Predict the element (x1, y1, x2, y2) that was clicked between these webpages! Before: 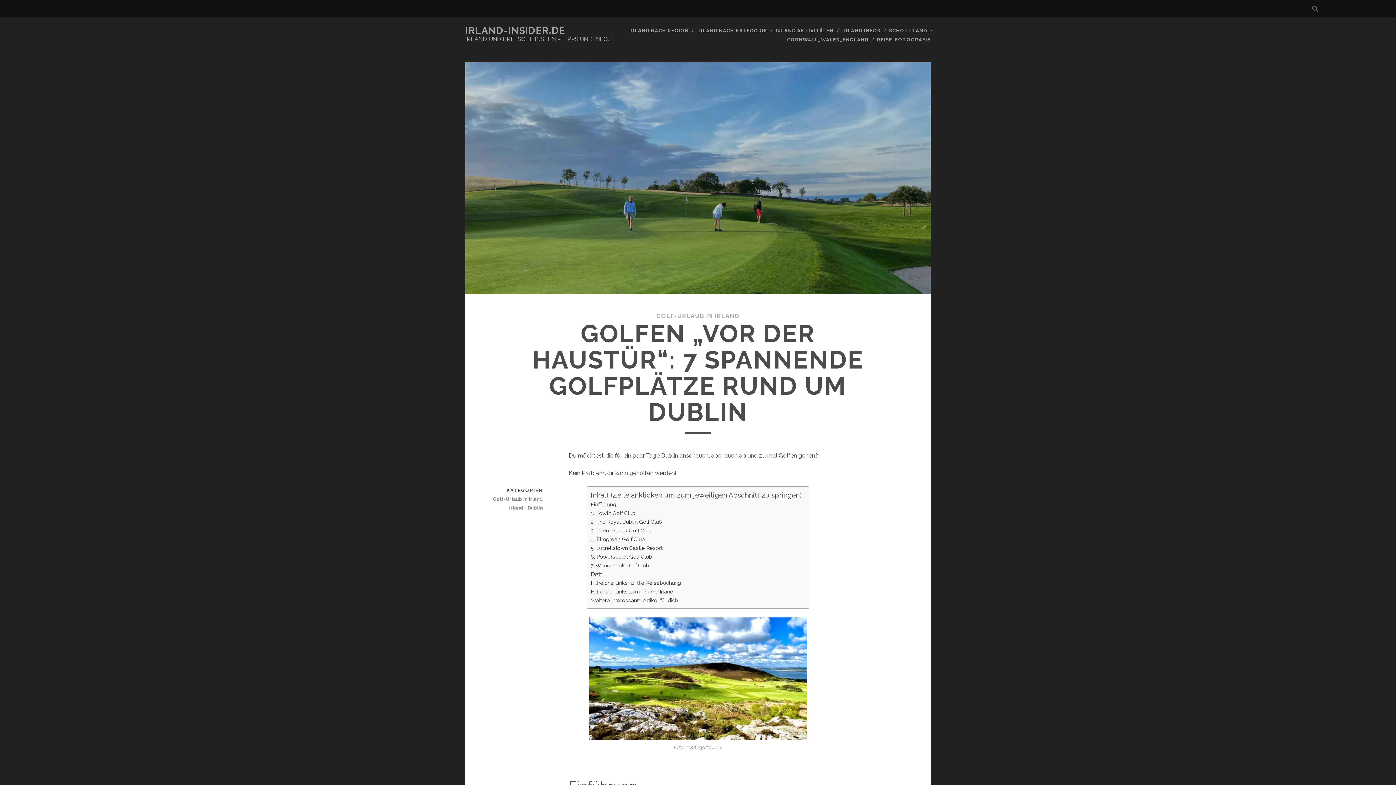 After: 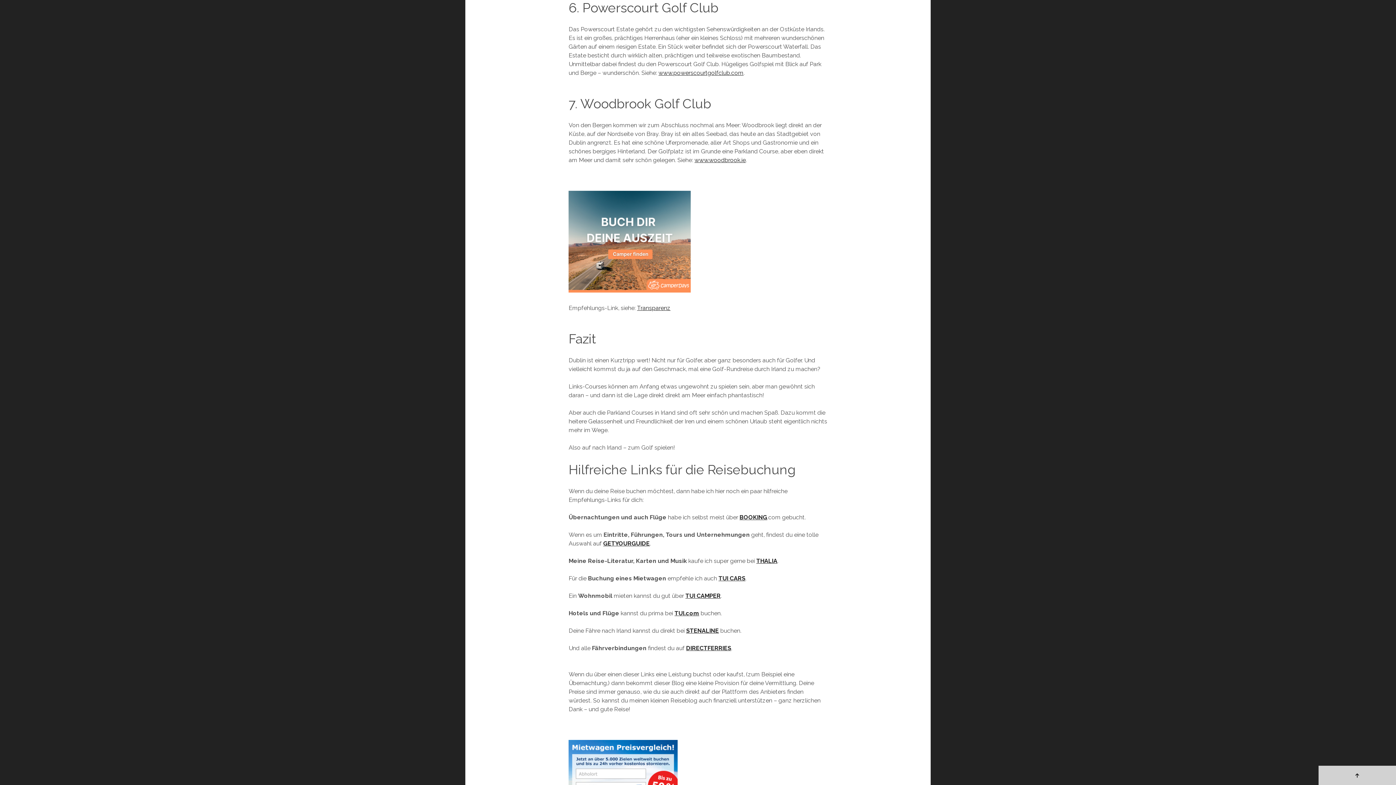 Action: bbox: (590, 552, 652, 561) label: 6. Powerscourt Golf Club